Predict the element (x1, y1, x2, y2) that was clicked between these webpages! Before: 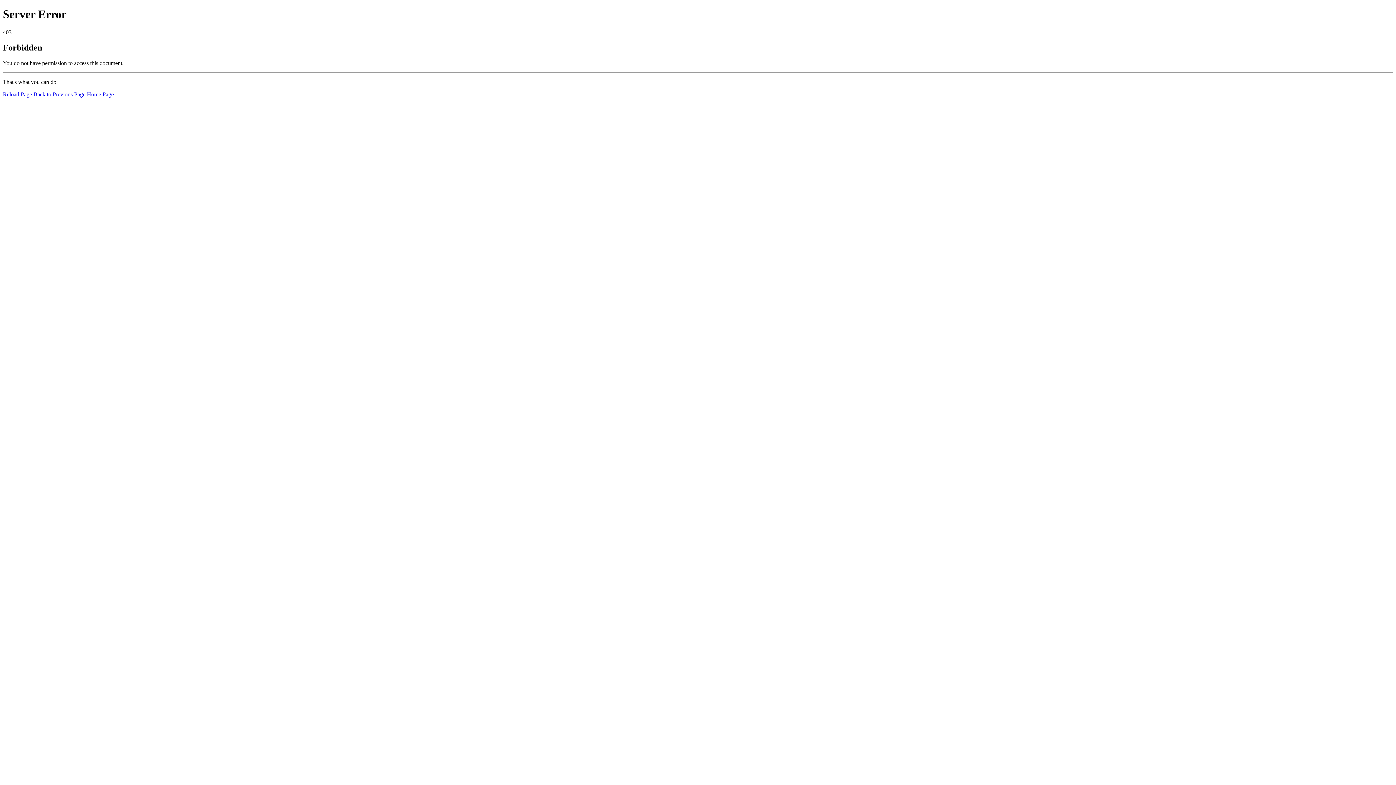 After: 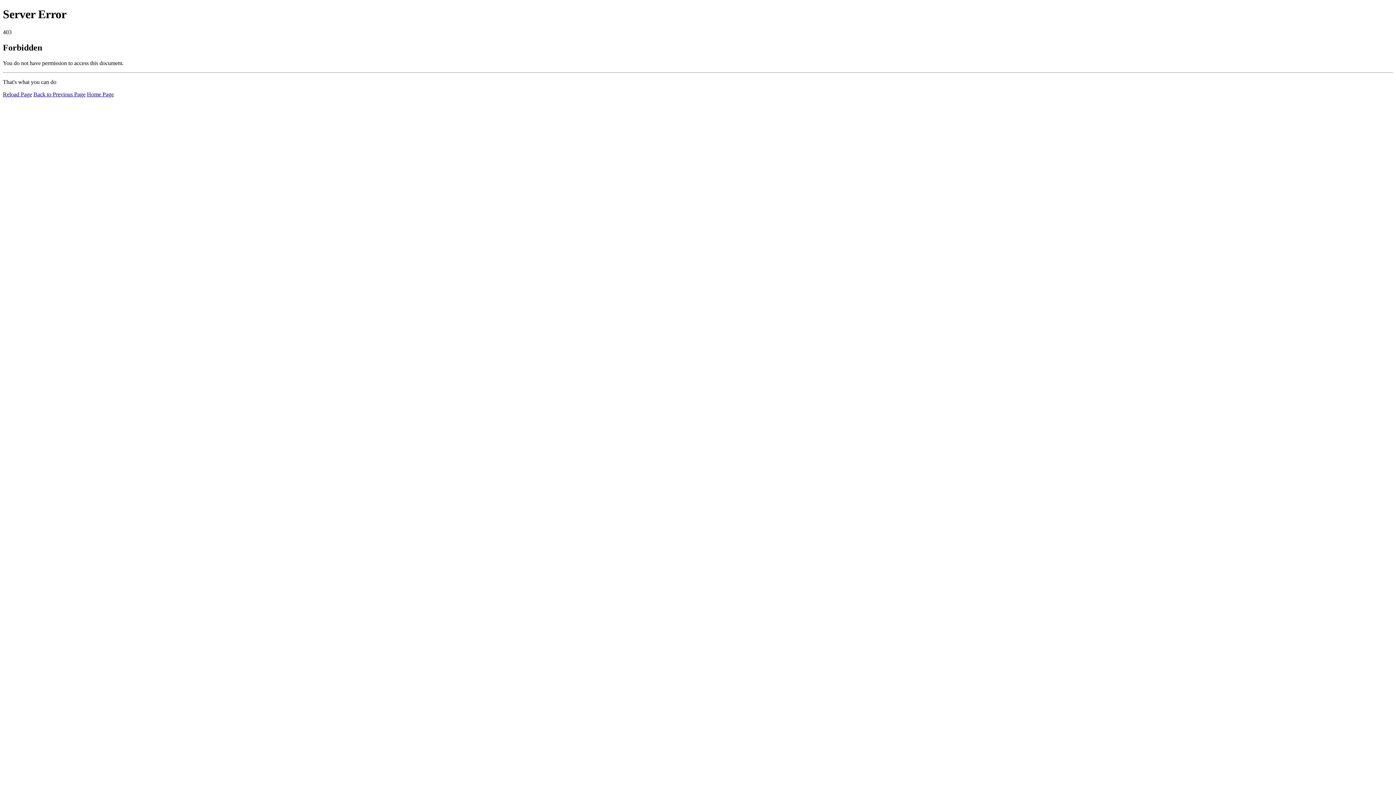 Action: label: Home Page bbox: (86, 91, 113, 97)